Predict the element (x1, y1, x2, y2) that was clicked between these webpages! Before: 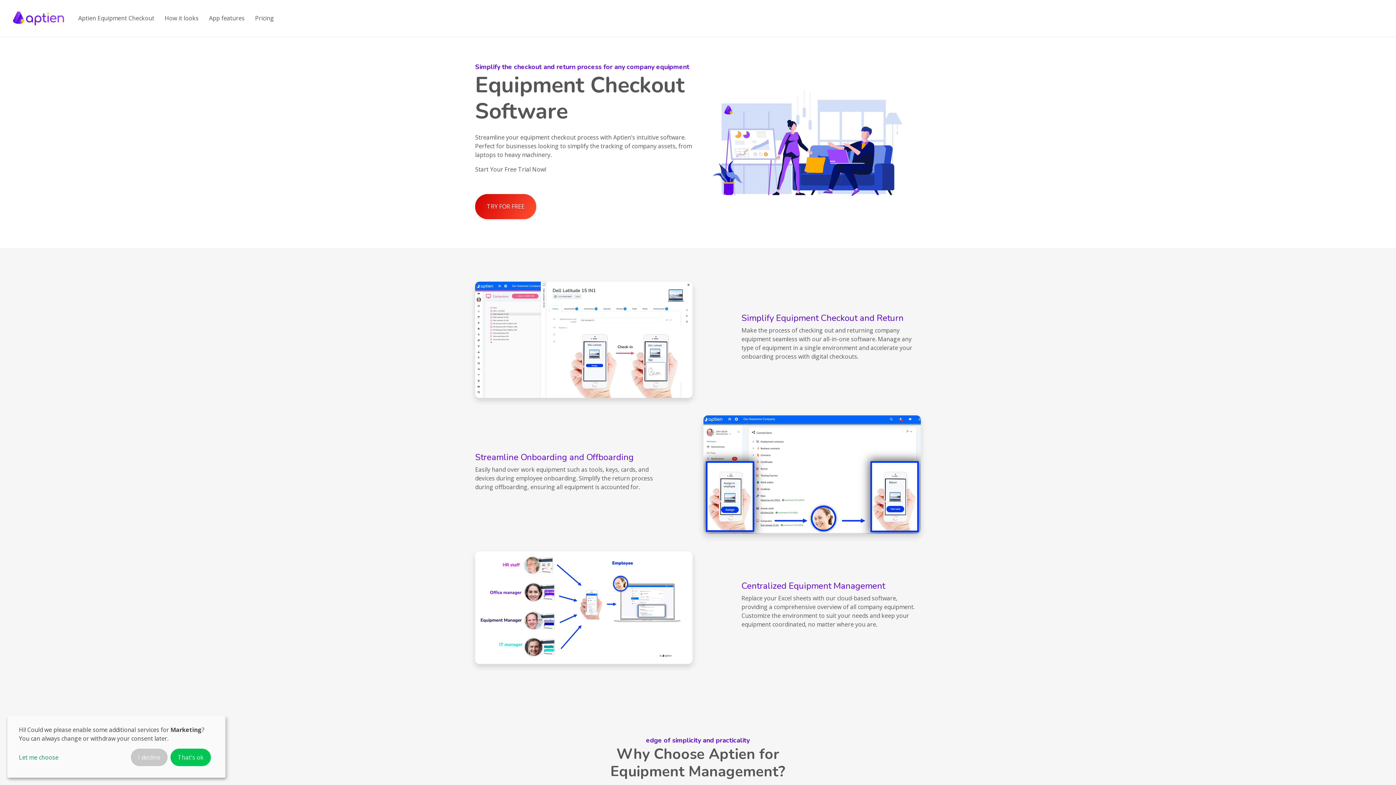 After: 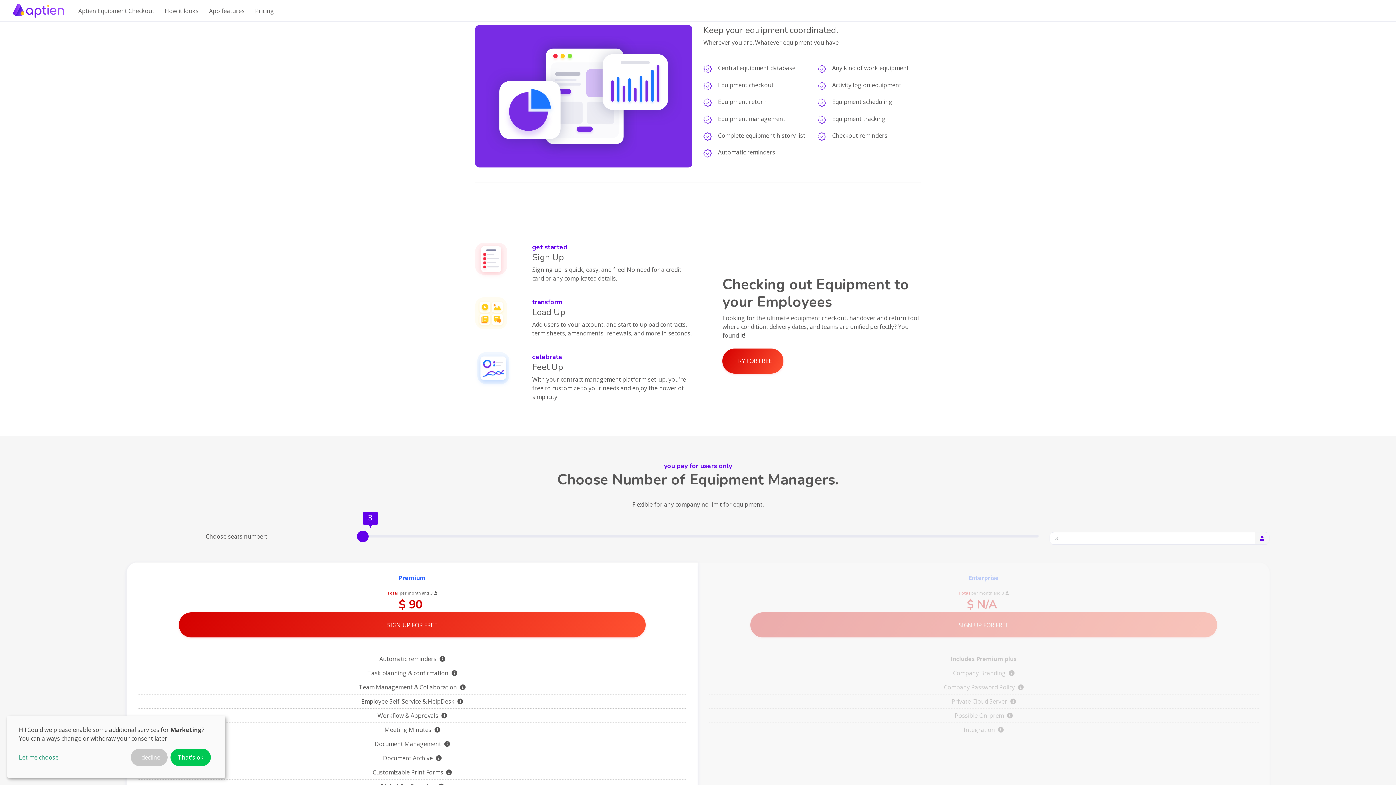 Action: bbox: (203, 11, 249, 25) label: App features